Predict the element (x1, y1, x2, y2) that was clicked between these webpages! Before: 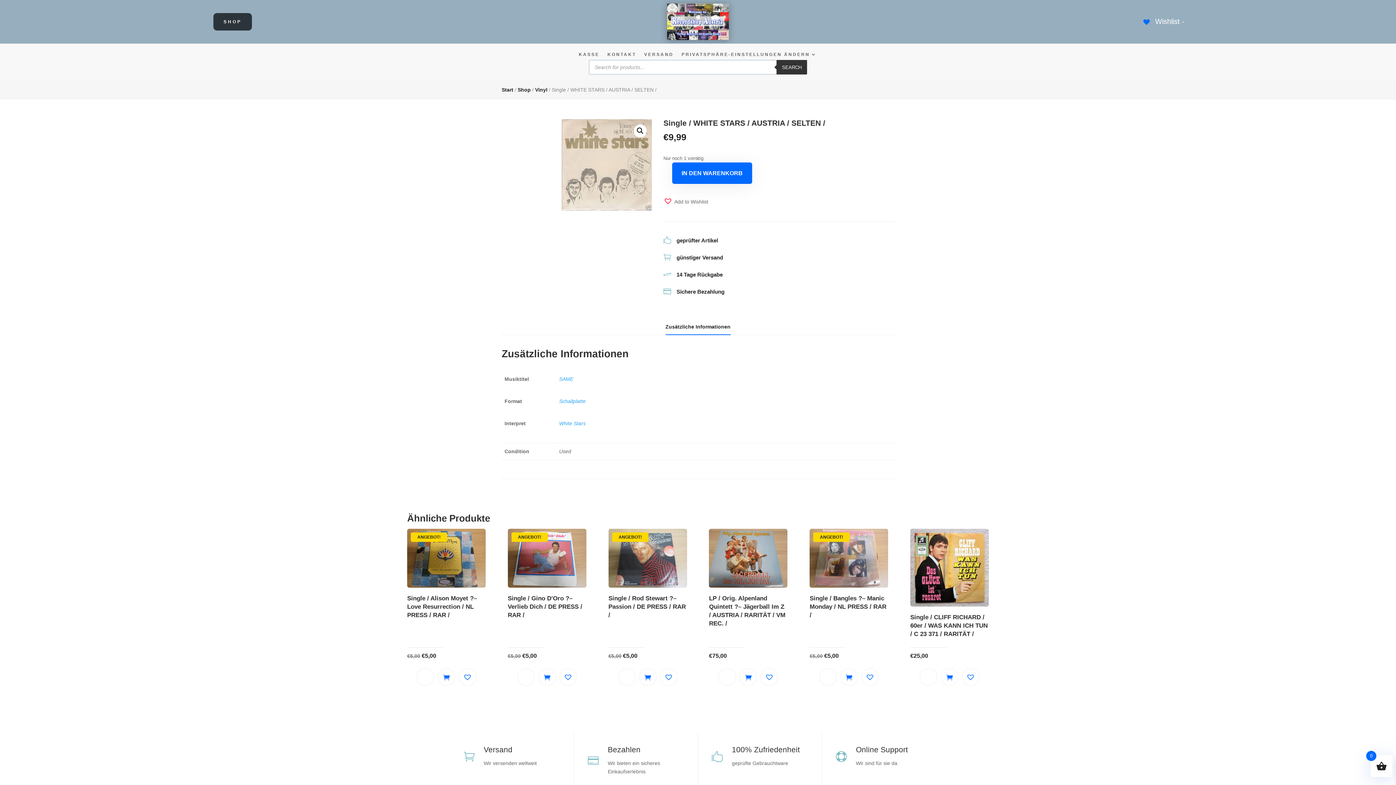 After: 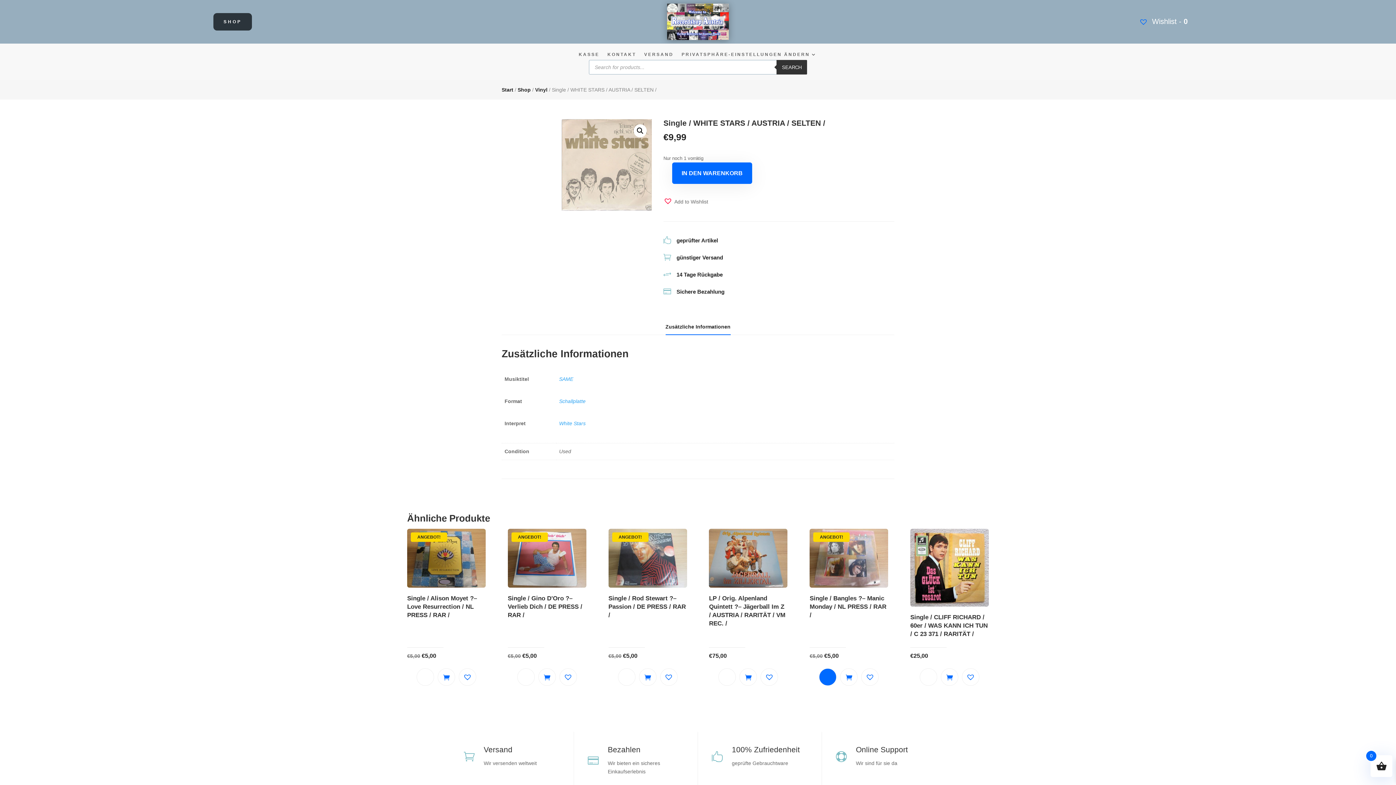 Action: bbox: (819, 668, 836, 686)